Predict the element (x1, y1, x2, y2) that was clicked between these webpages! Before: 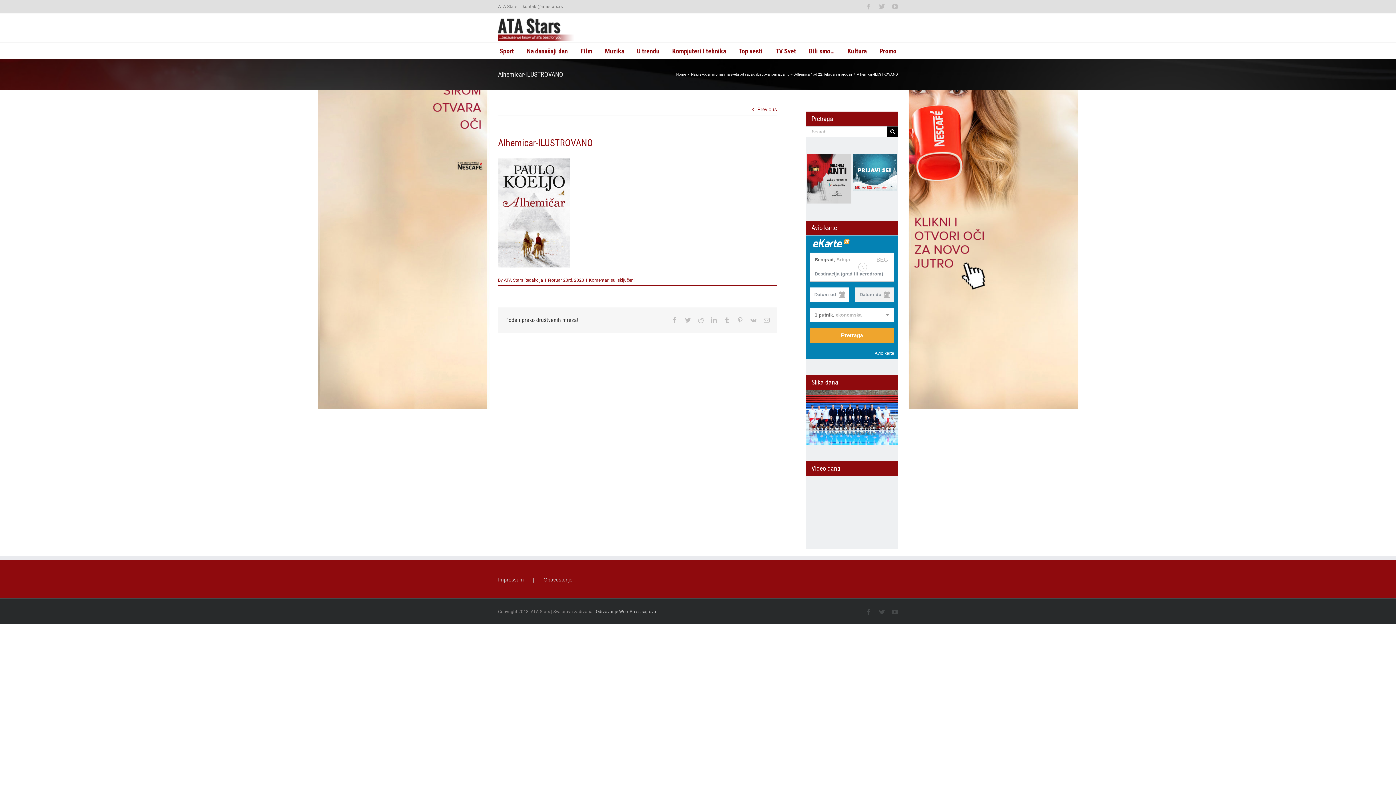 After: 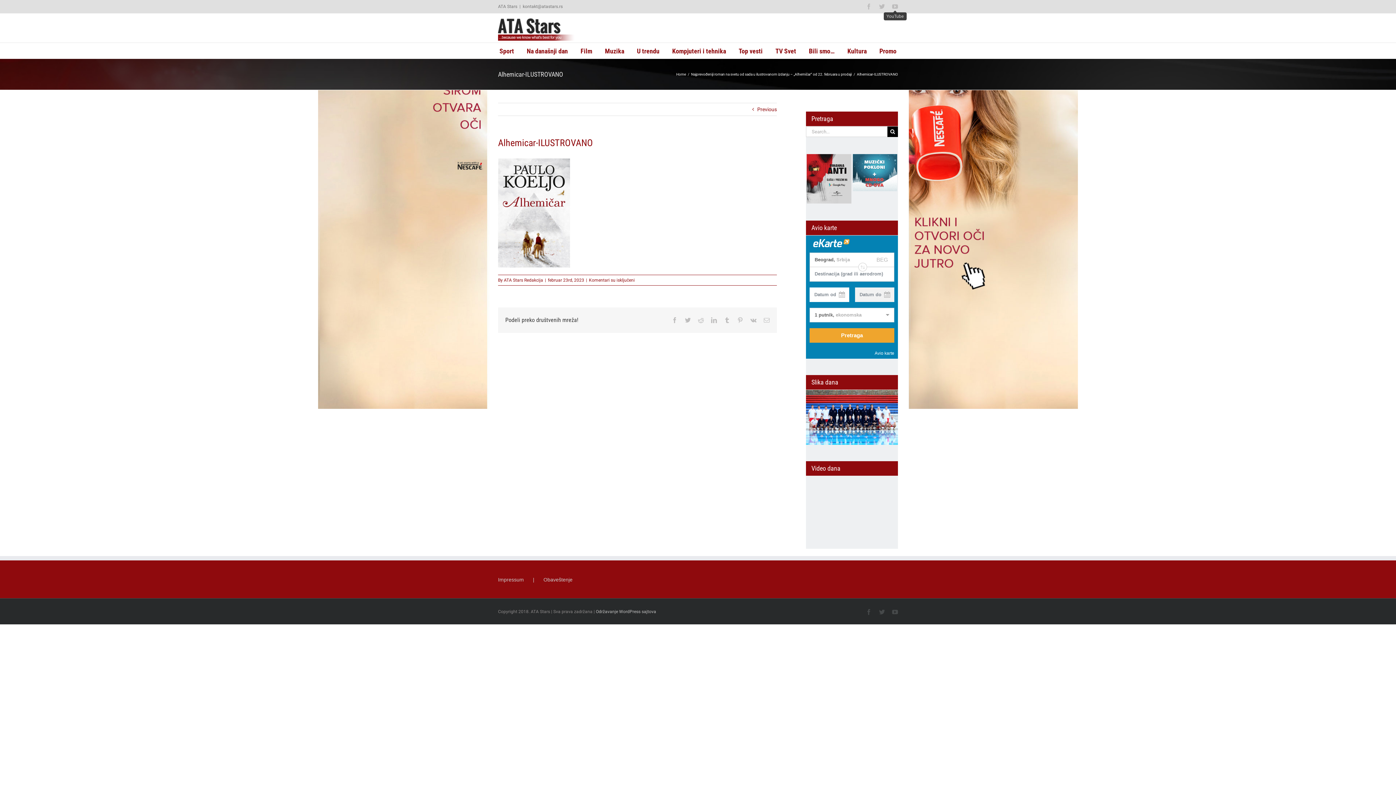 Action: label: YouTube bbox: (892, 3, 898, 9)